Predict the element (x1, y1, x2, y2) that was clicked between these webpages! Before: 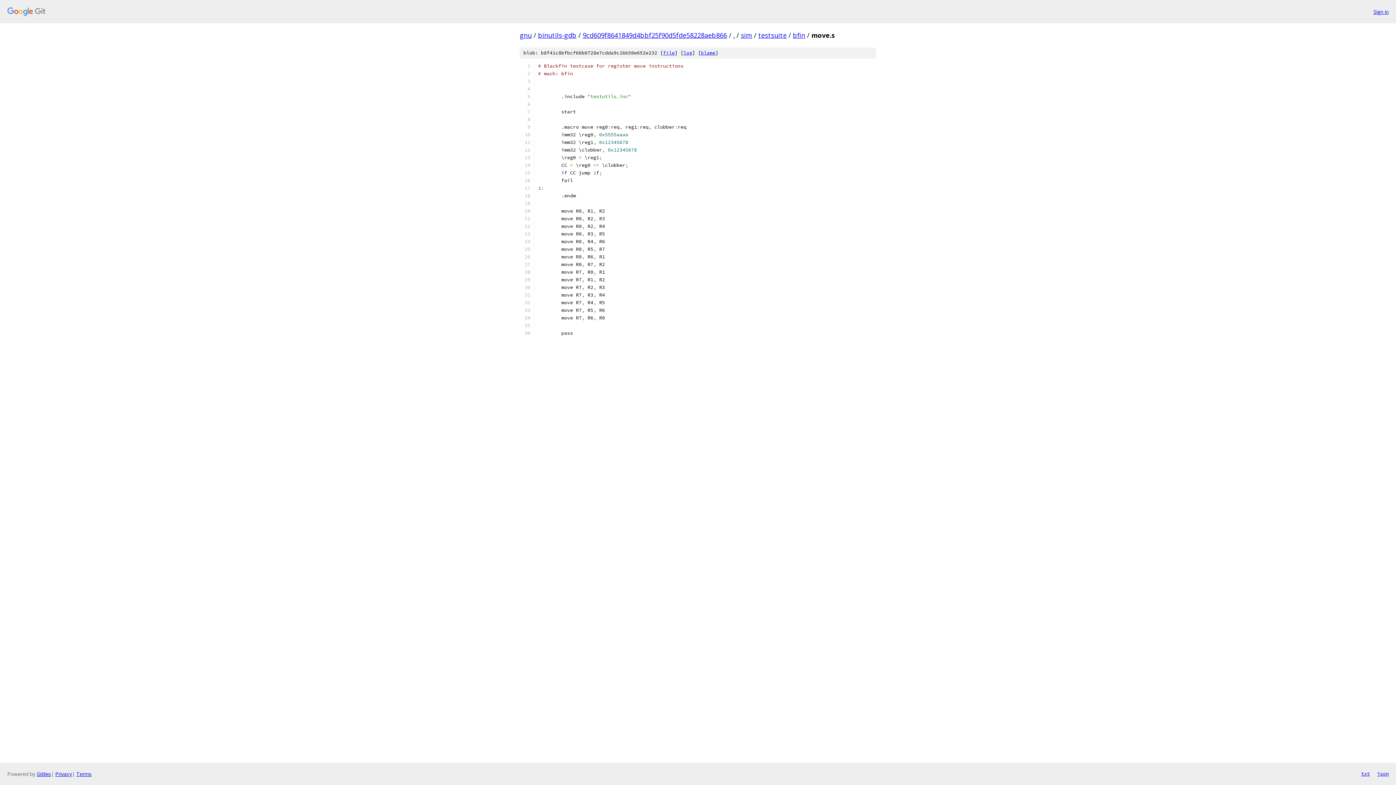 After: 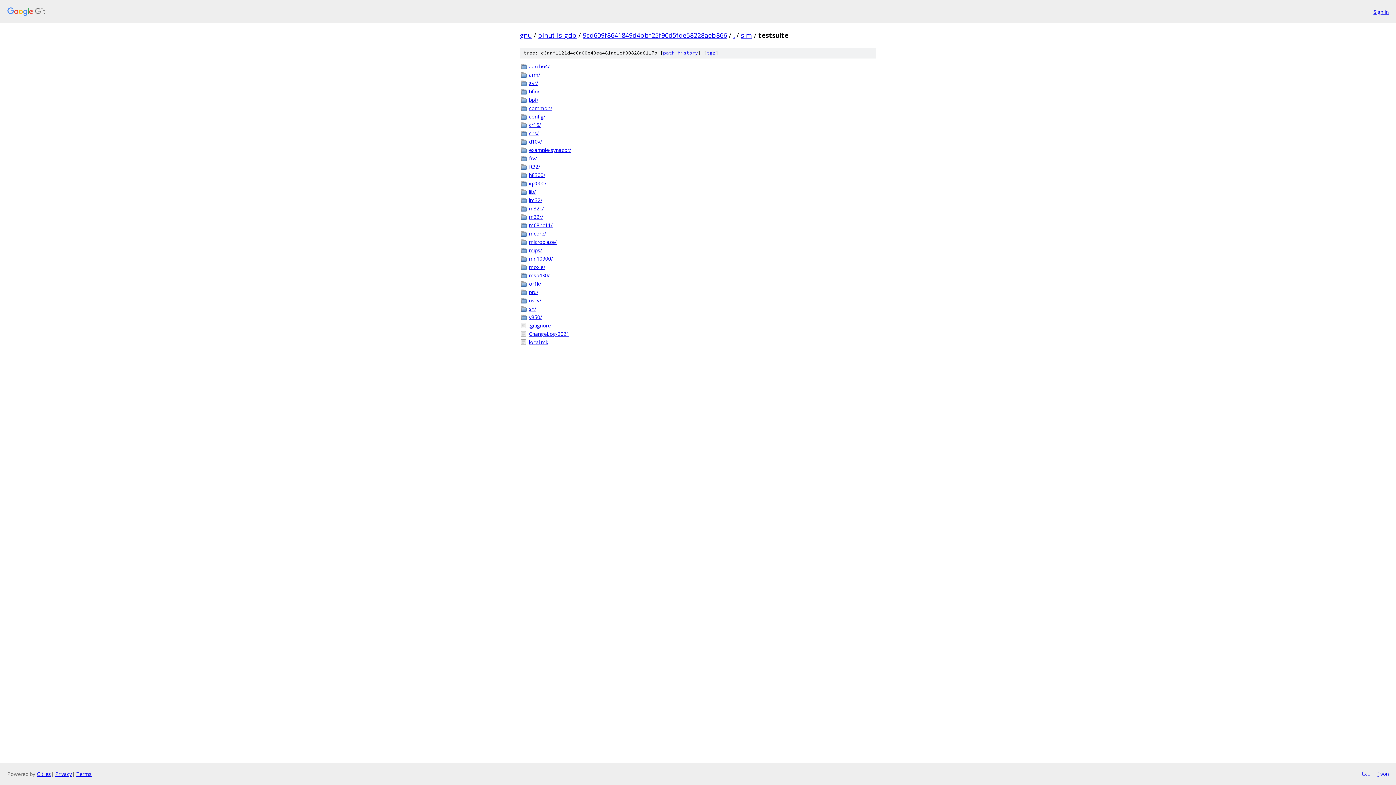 Action: label: testsuite bbox: (758, 30, 786, 39)